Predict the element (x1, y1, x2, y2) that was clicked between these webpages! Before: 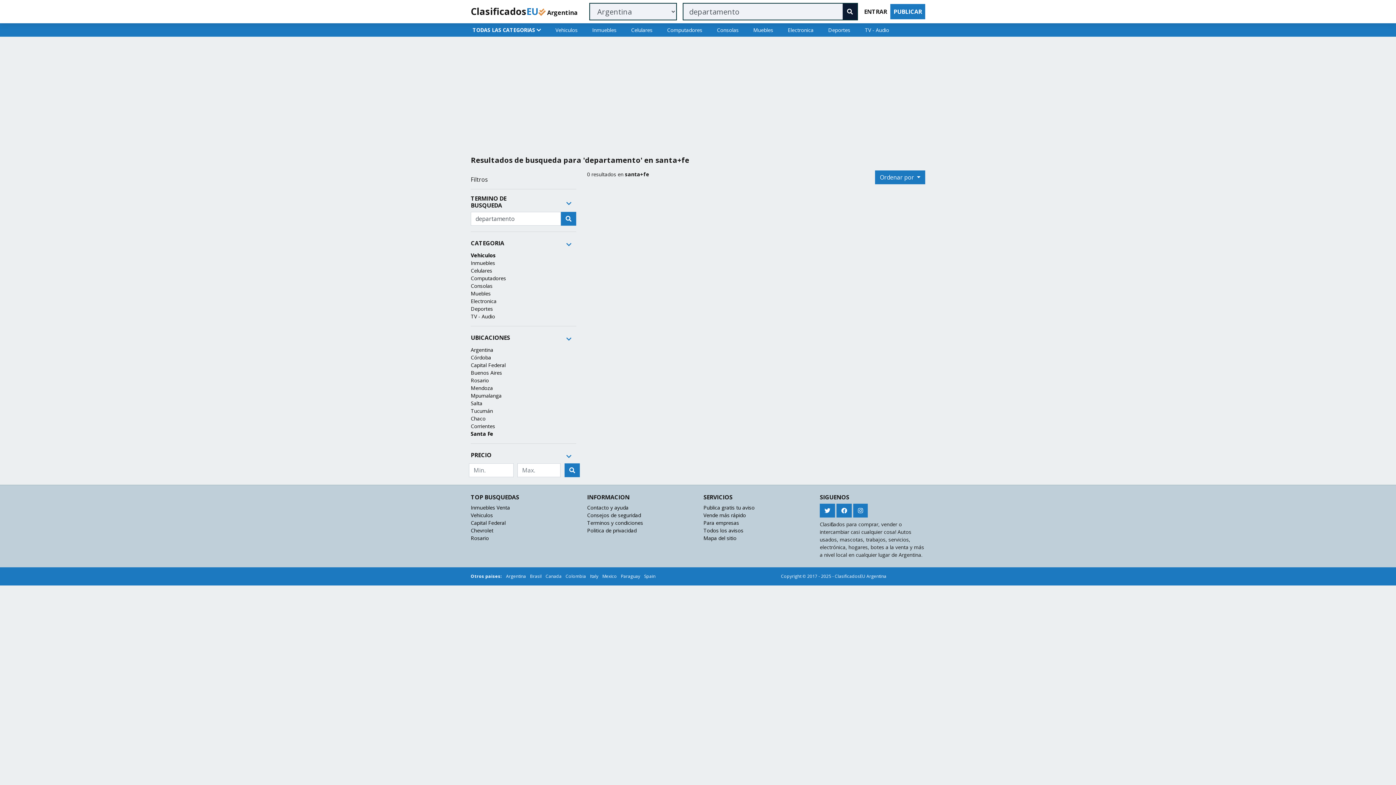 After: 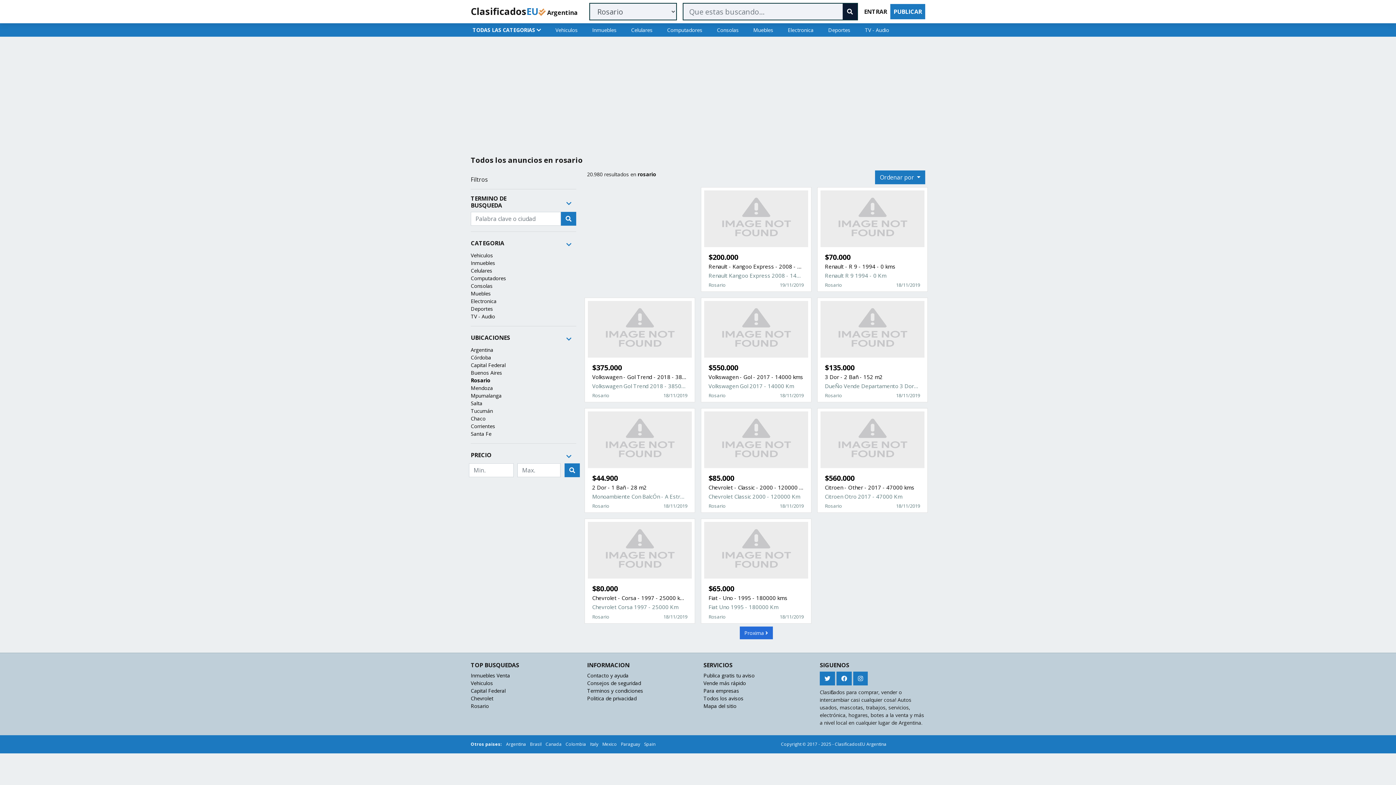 Action: bbox: (470, 534, 489, 541) label: Rosario